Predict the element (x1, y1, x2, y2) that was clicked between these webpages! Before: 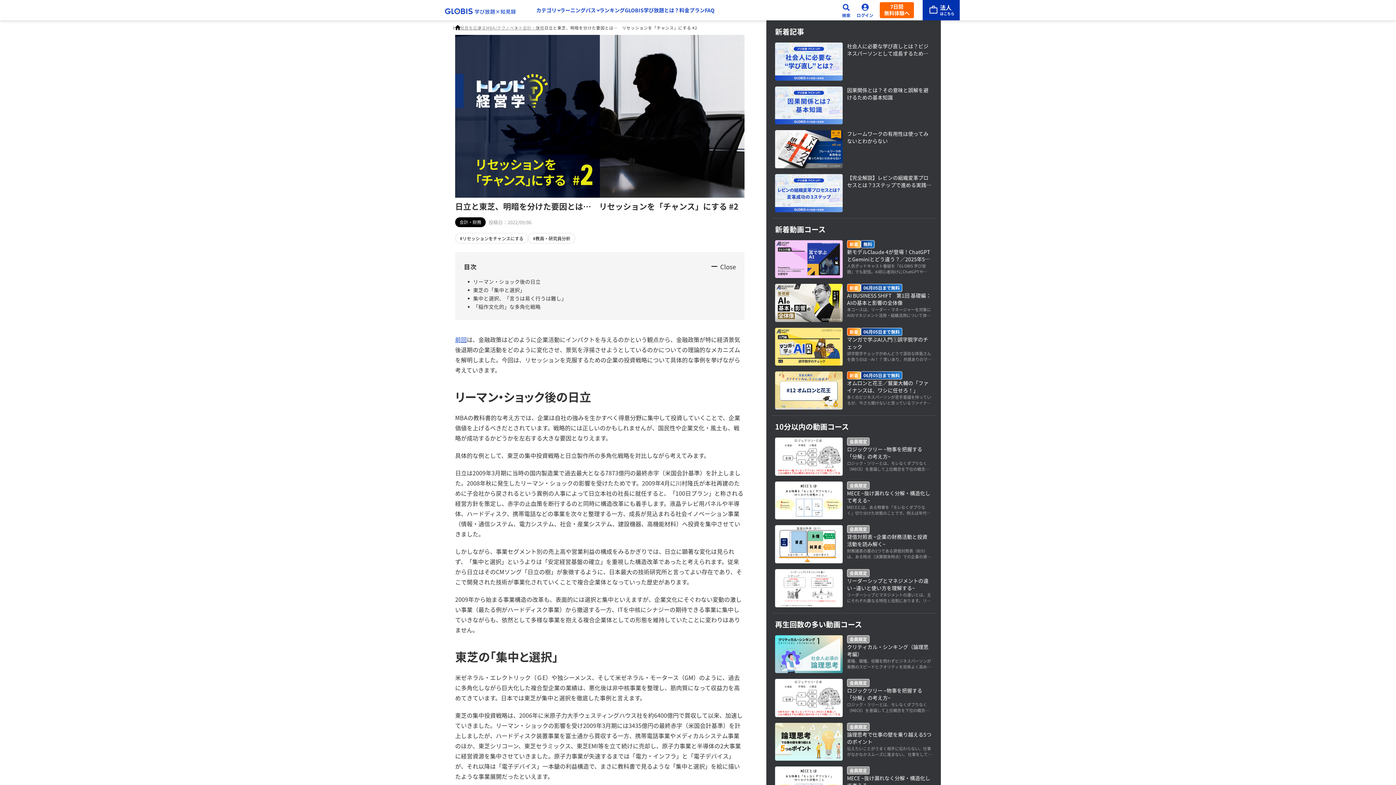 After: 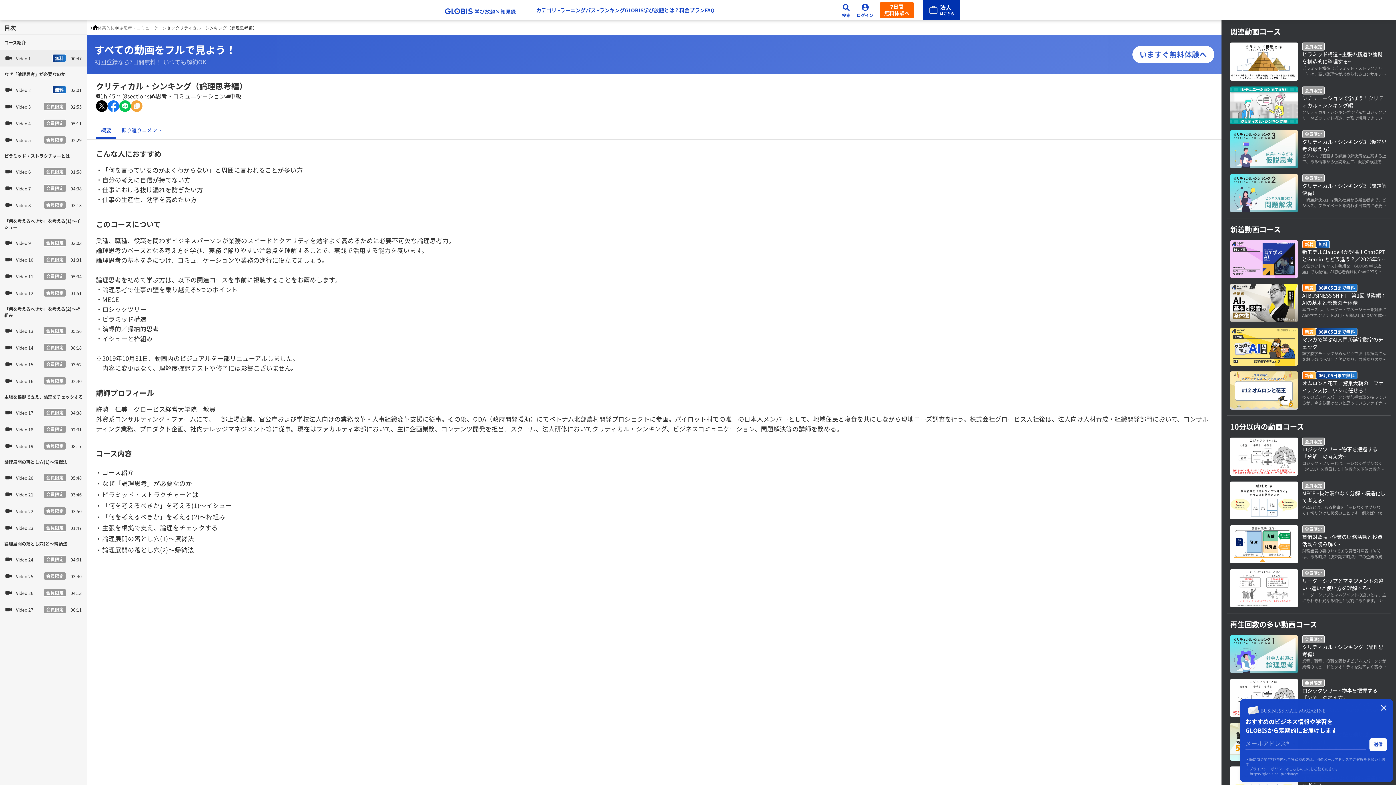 Action: label: 会員限定

クリティカル・シンキング（論理思考編）

業種、職種、役職を問わずビジネスパーソンが業務のスピードとクオリティを効率よく高めるために必要不可欠な論理思考力。 論理思考のベースとなる考え方を学び、実務で陥りやすい注意点を理解することで、実践で活用する能力を養います。 論理思考の基本を身につけ、コミュニケーションや業務の進行に役立てましょう。 論理思考を初めて学ぶ方は、以下の関連コースを事前に視聴することをお薦めします。 ・論理思考で仕事の壁を乗り越える5つのポイント ・MECE ・ロジックツリー ・ピラミッド構造 ・演繹的／帰納的思考 ・イシューと枠組み ※2019年10月31日、動画内のビジュアルを一部リニューアルしました。 　内容に変更はなく、理解度確認テストや修了には影響ございません。 bbox: (775, 635, 932, 673)